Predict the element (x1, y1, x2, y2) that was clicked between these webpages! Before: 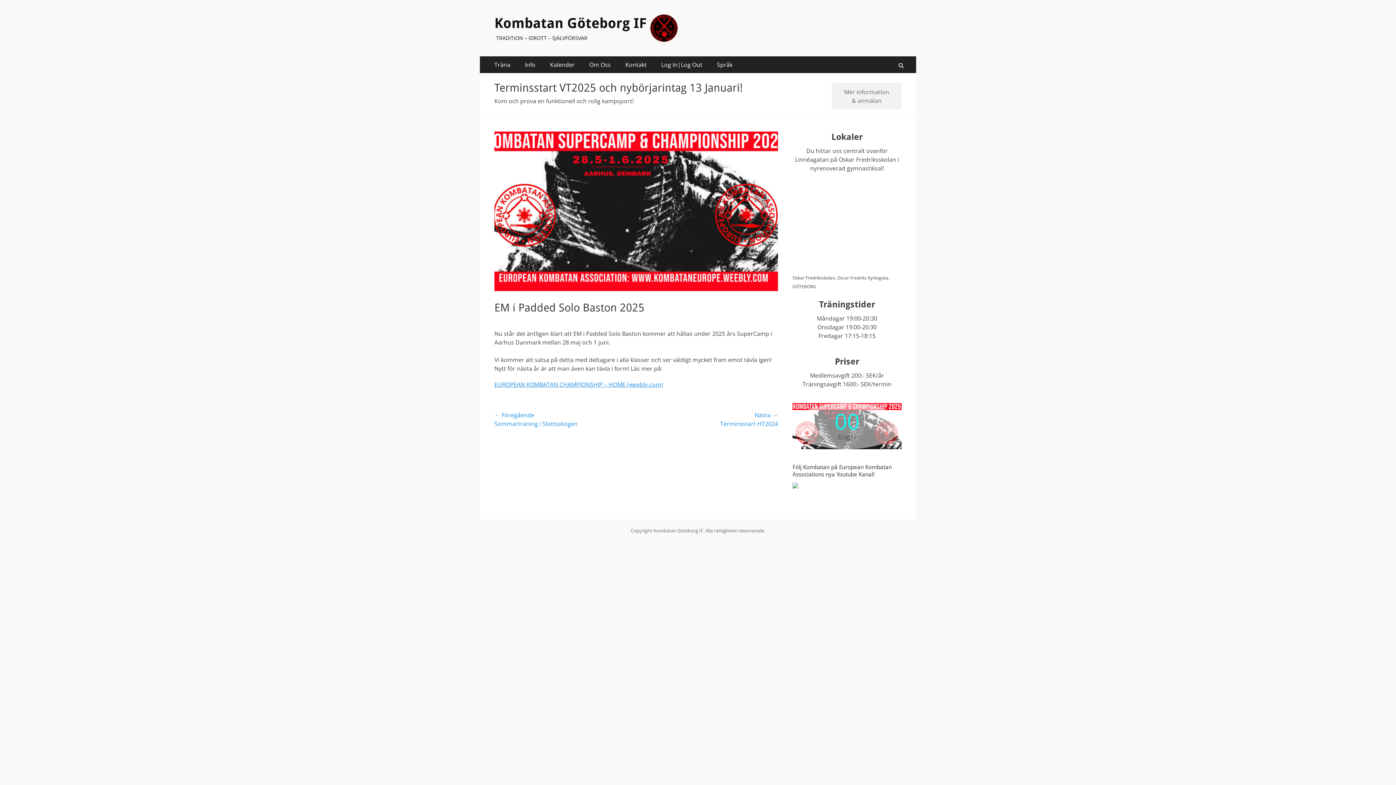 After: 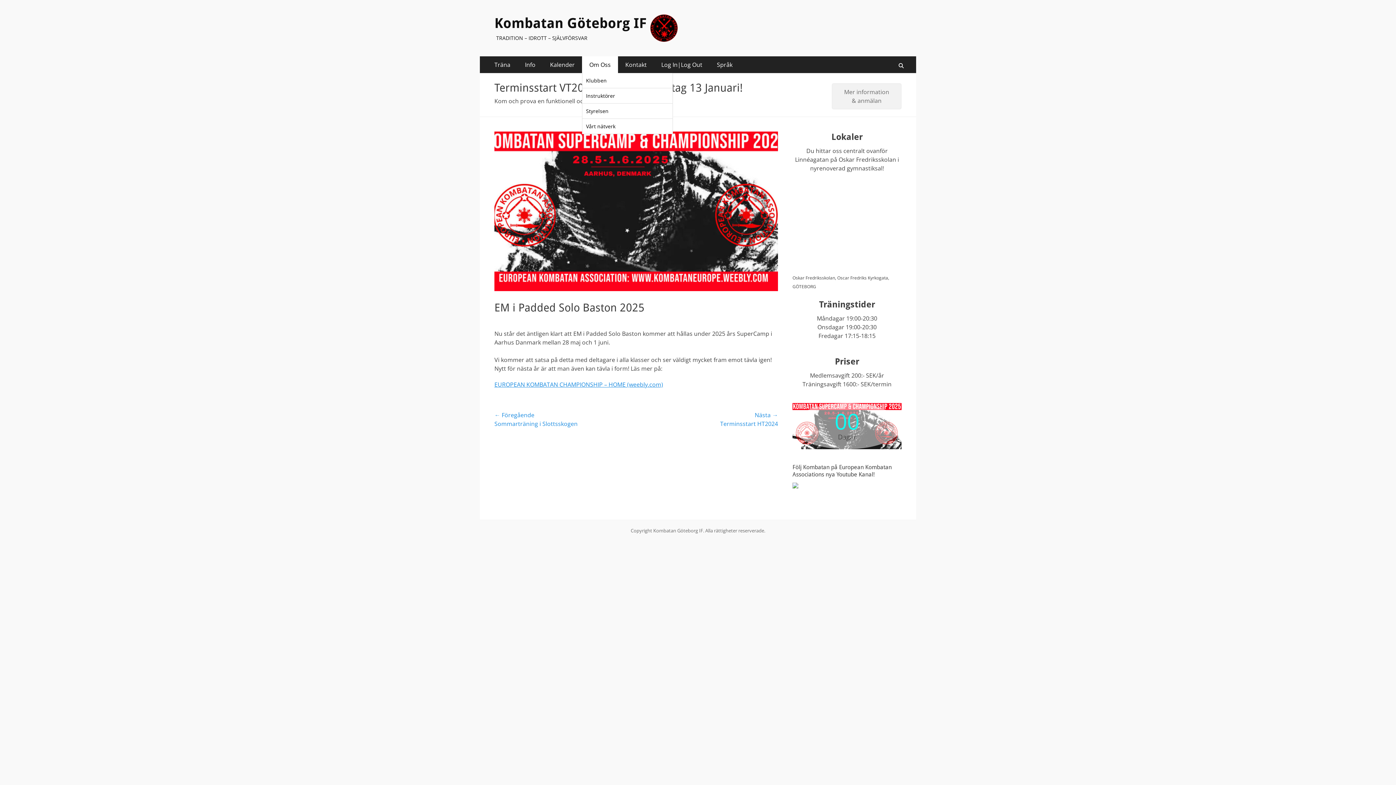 Action: label: Om Oss bbox: (582, 56, 618, 73)